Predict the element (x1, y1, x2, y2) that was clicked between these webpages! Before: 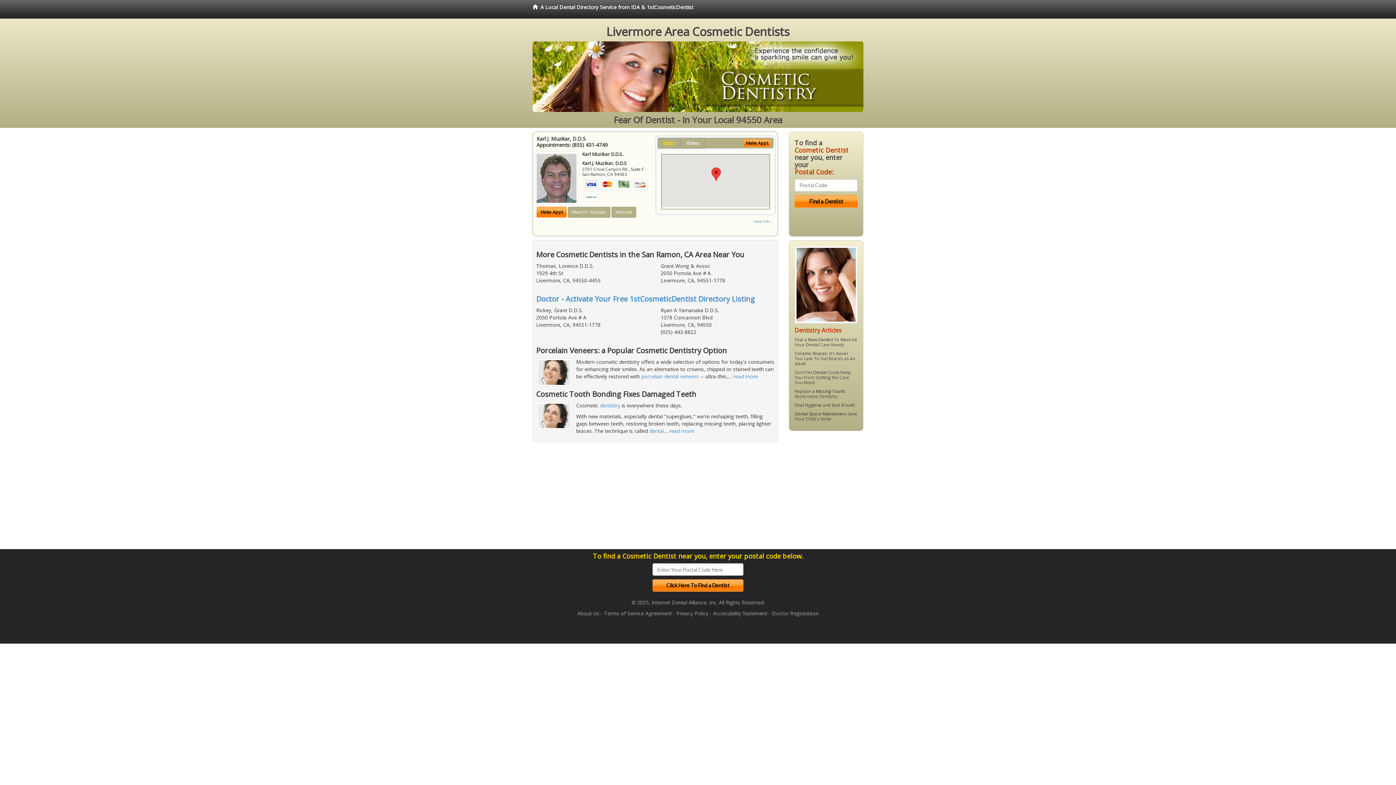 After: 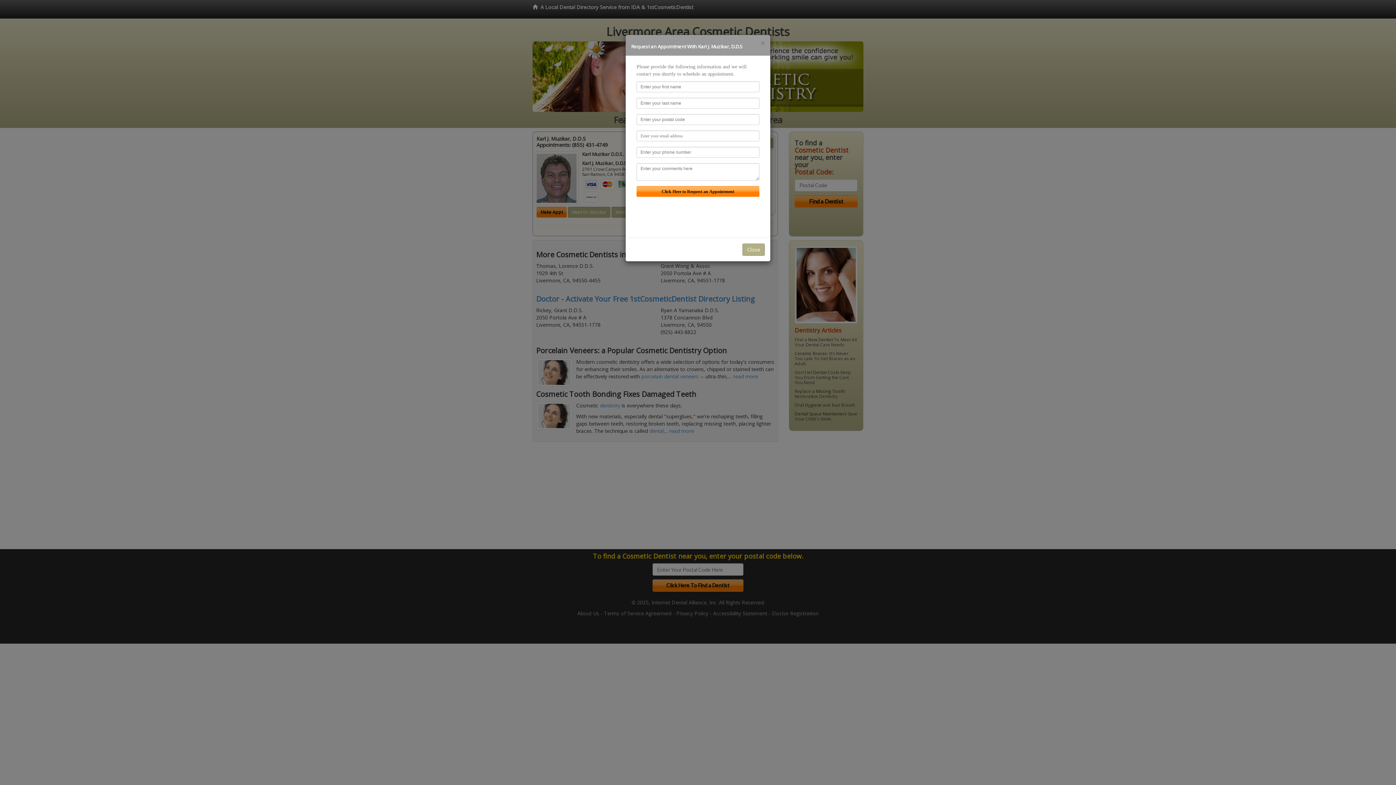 Action: label: Make Appt bbox: (744, 139, 770, 147)